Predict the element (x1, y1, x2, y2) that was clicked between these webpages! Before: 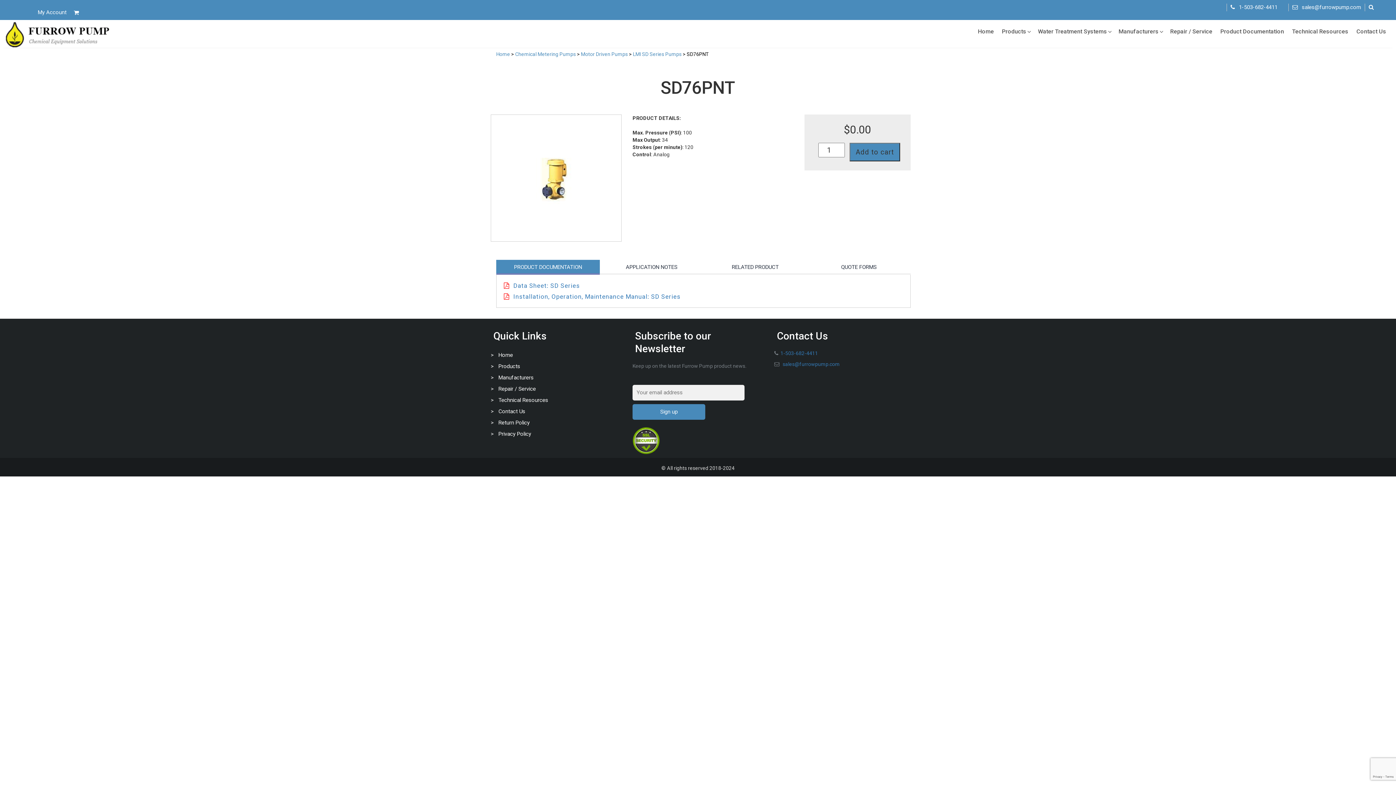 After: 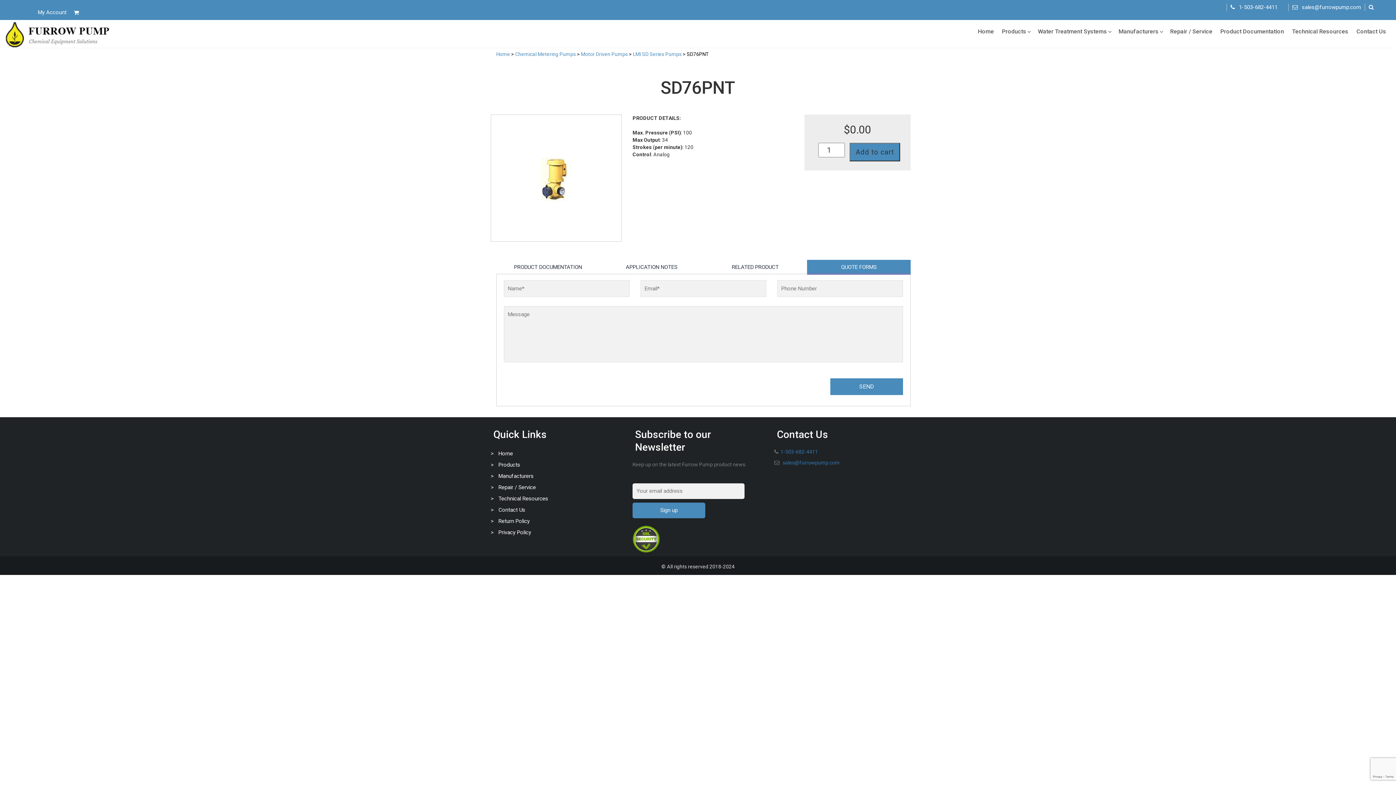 Action: bbox: (807, 260, 910, 274) label: QUOTE FORMS